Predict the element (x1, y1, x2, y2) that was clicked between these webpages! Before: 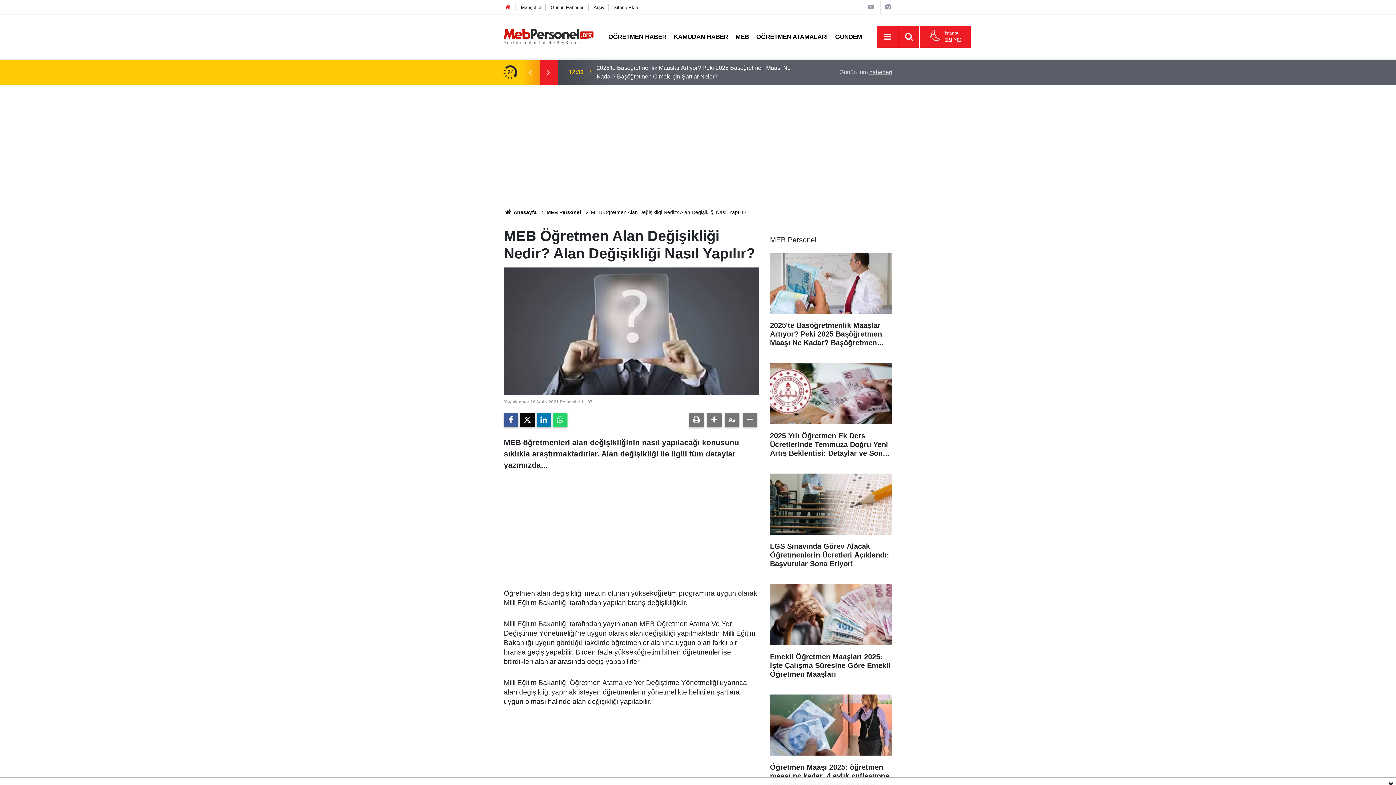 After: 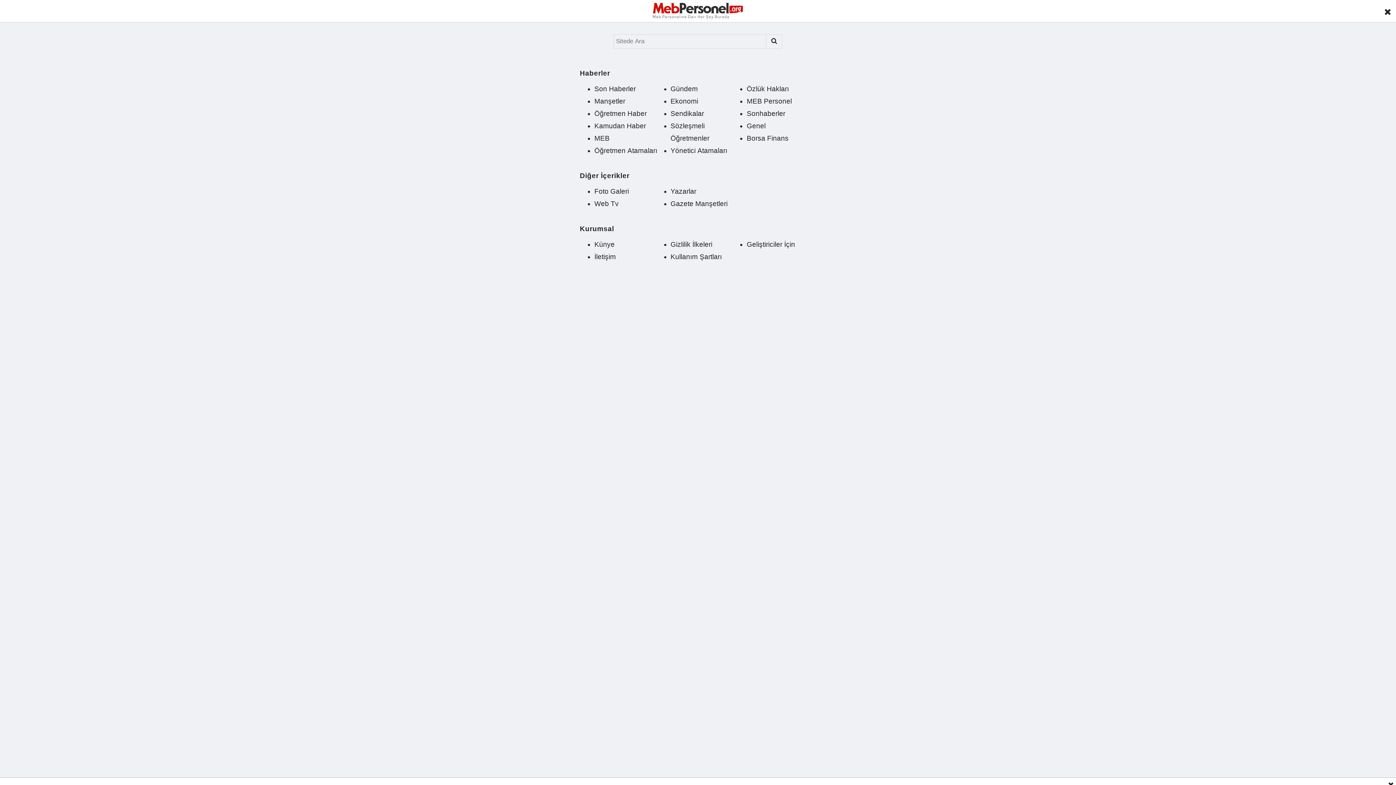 Action: bbox: (881, 30, 894, 43) label: Menu